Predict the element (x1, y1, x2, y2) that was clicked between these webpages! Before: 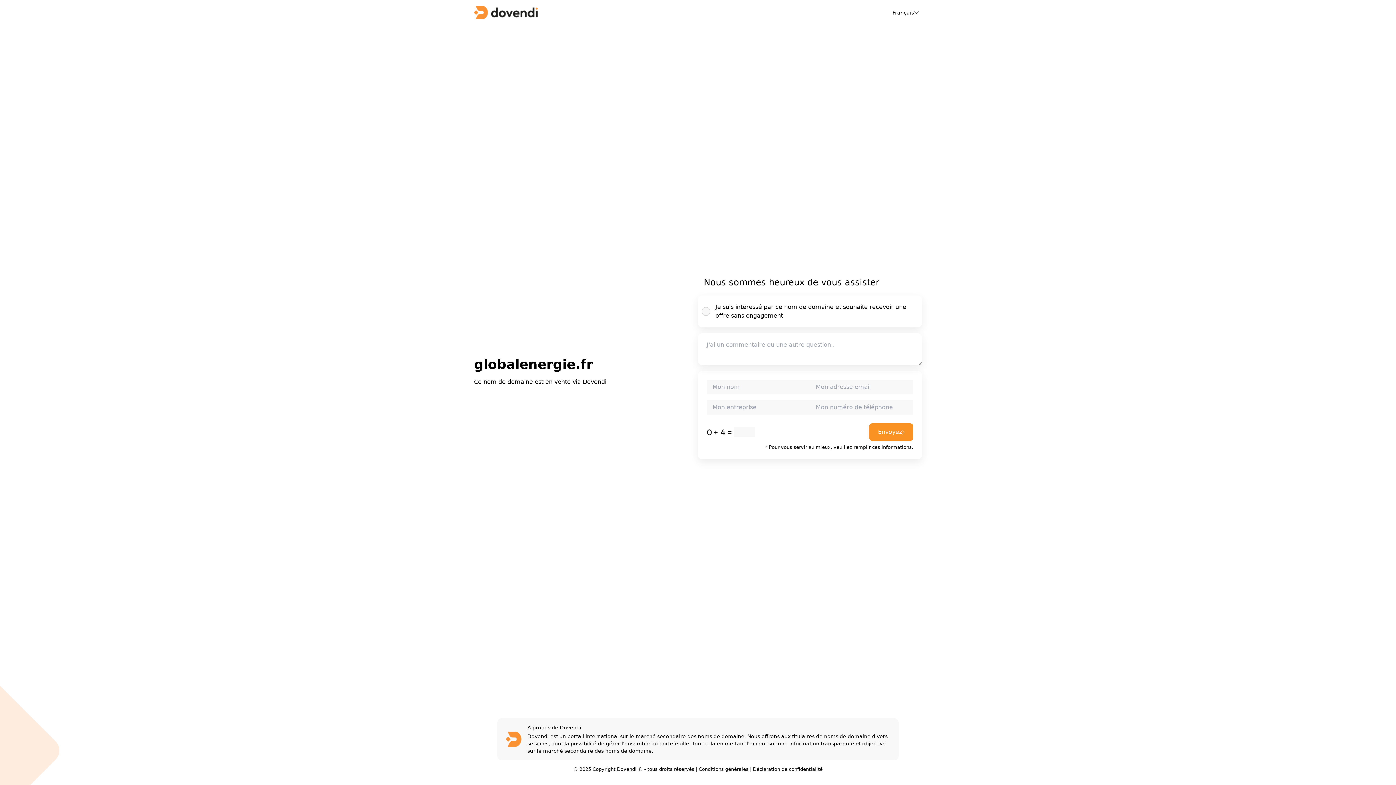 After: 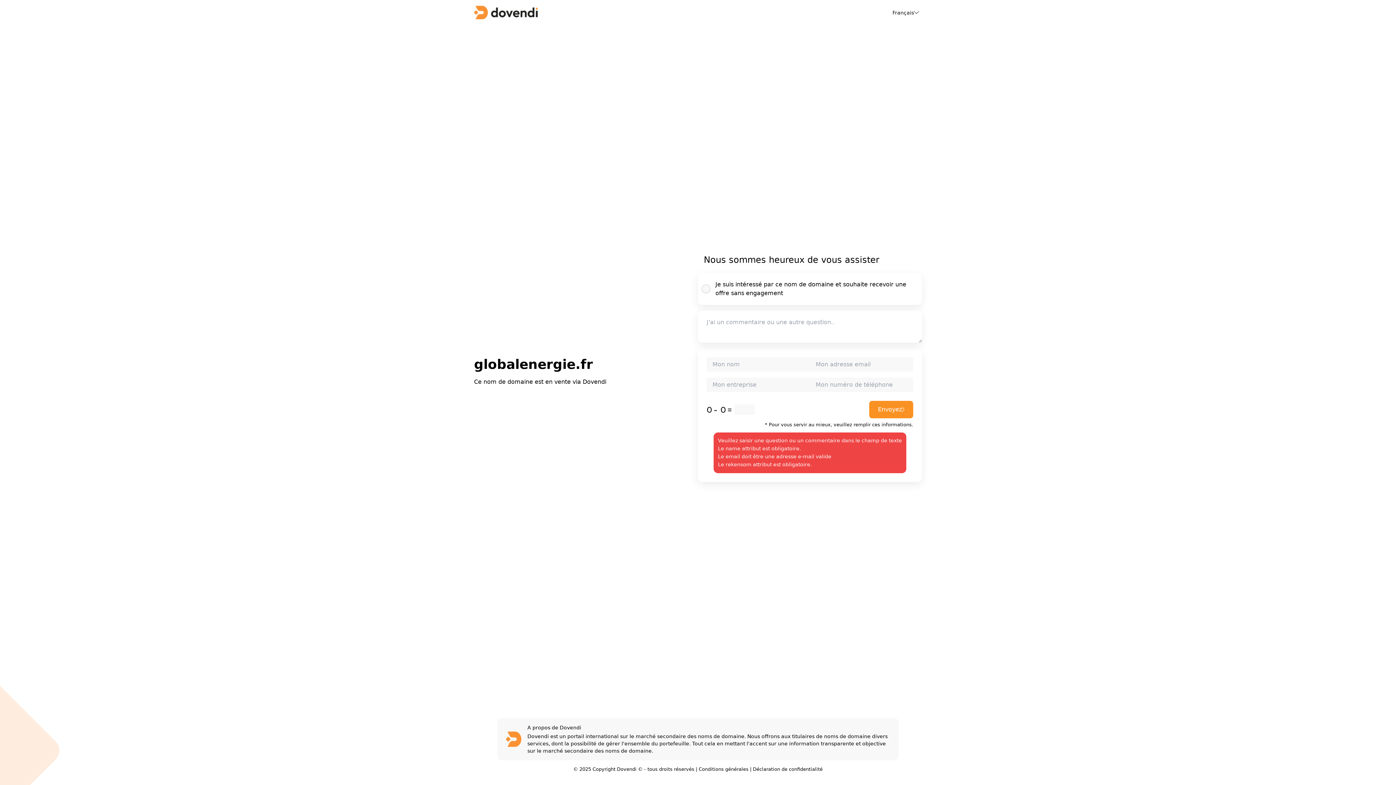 Action: bbox: (869, 423, 913, 441) label: Envoyez